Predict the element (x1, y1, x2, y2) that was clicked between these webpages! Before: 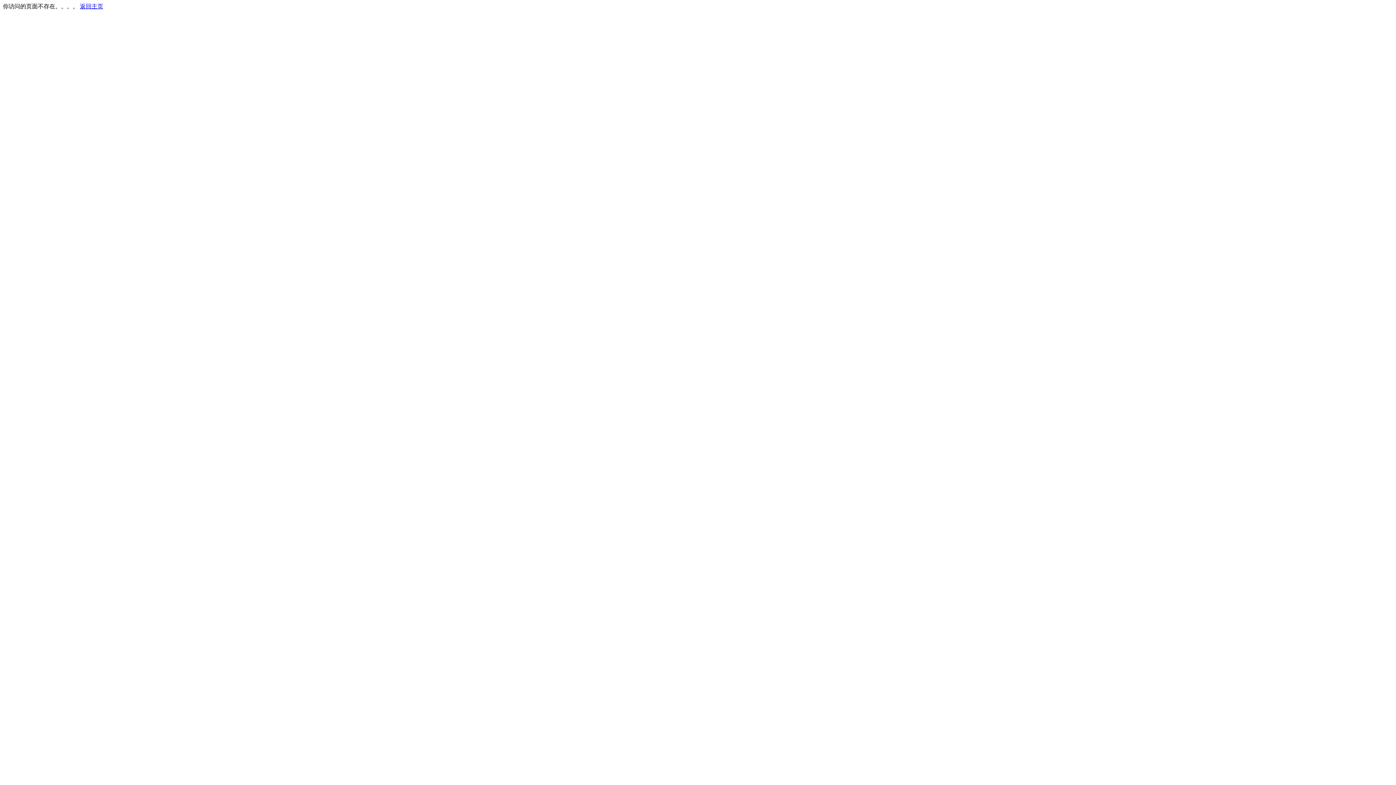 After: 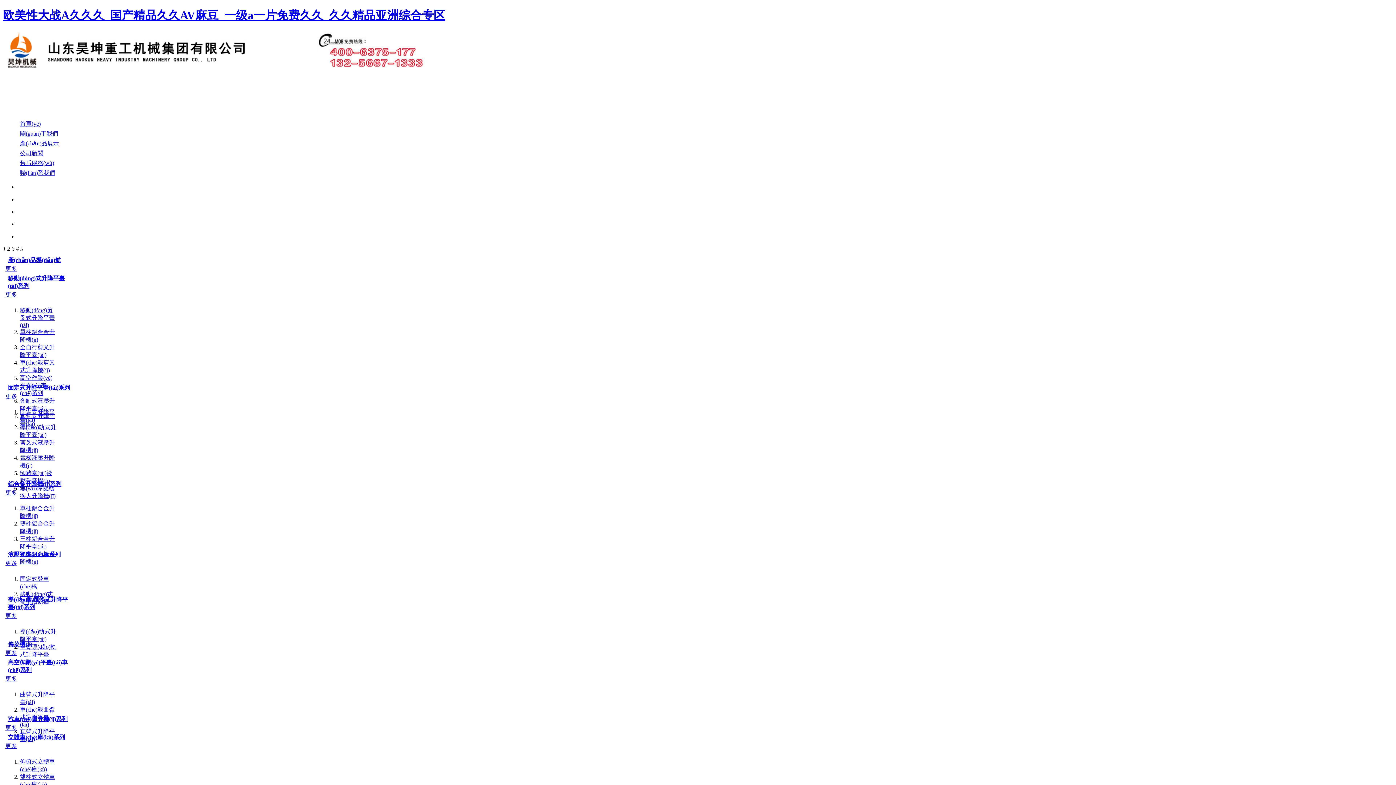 Action: label: 返回主页 bbox: (80, 3, 103, 9)